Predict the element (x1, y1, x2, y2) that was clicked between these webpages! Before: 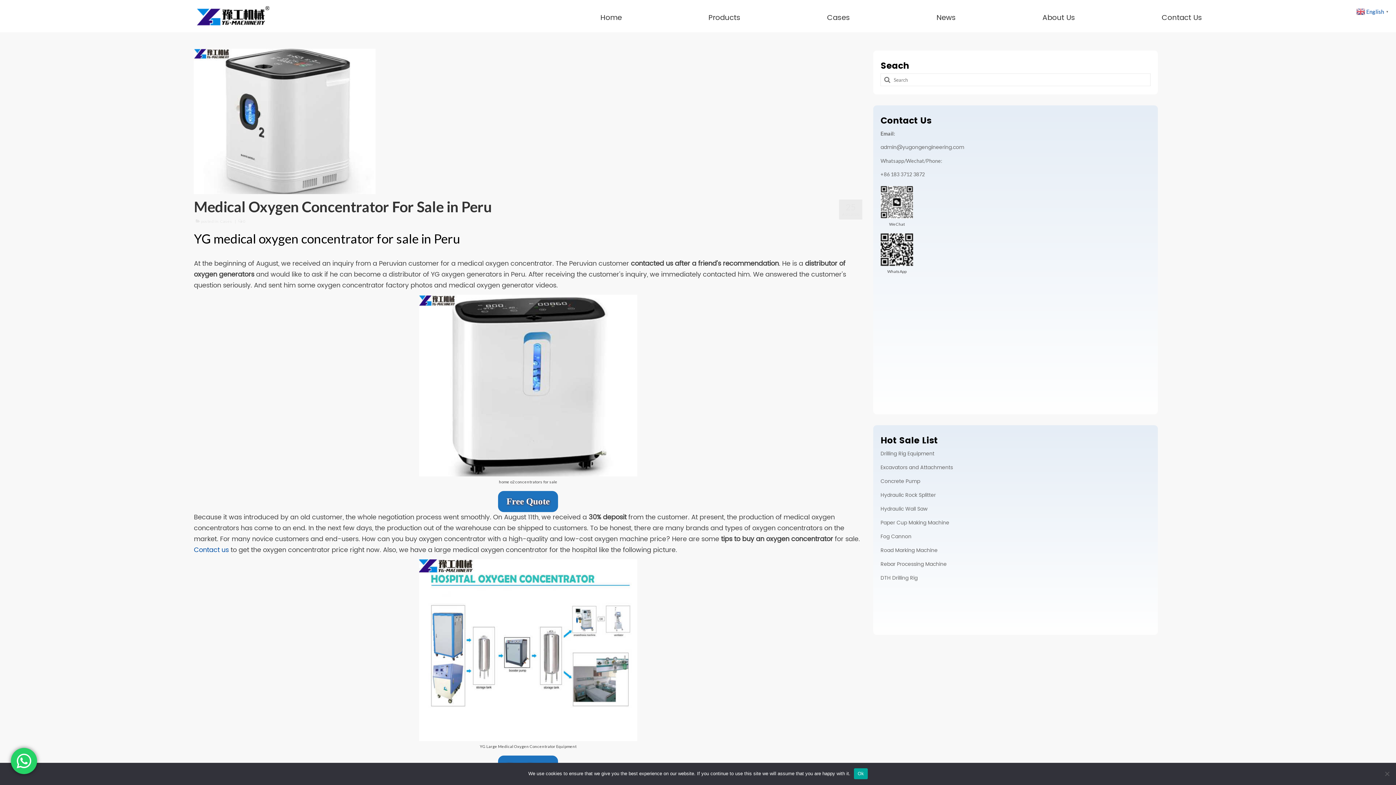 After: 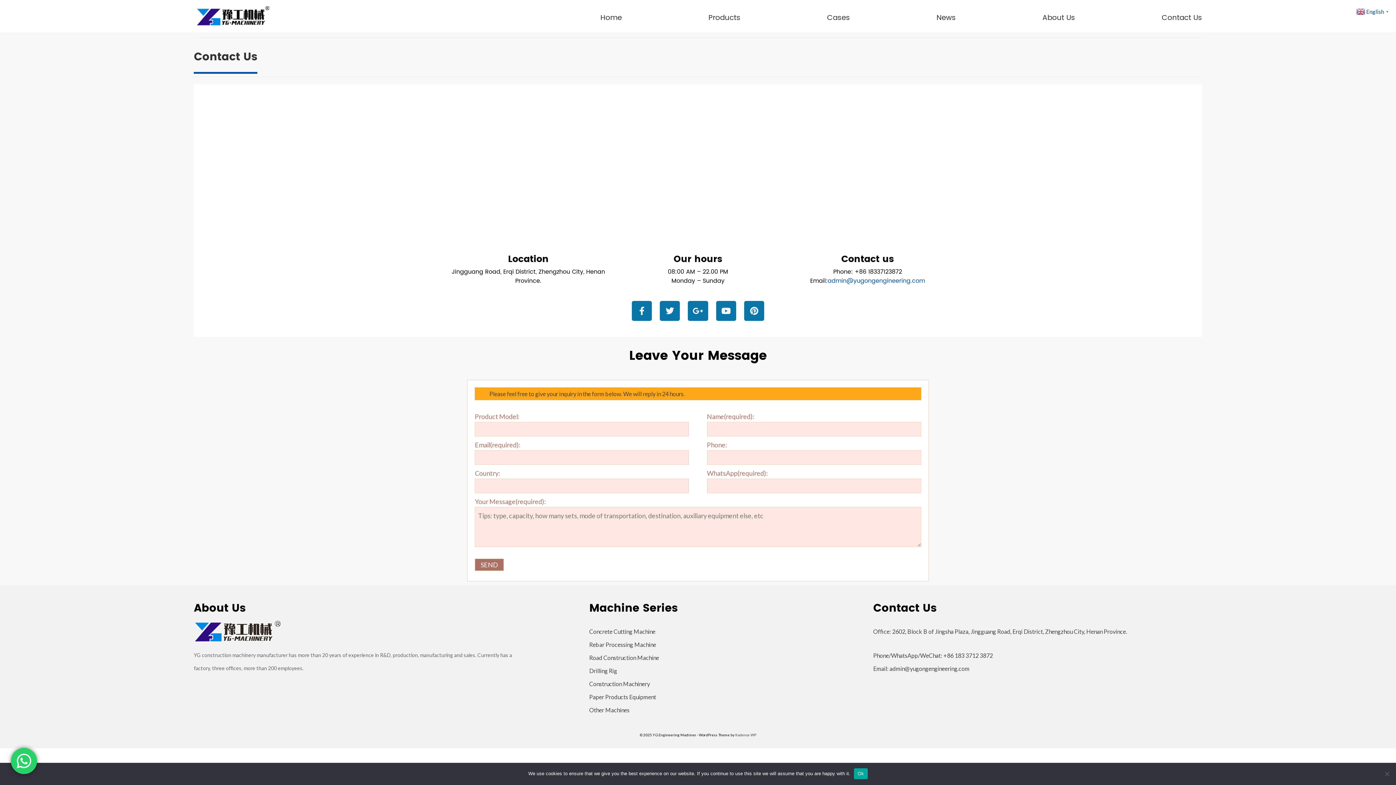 Action: label: Contact us bbox: (193, 545, 228, 555)